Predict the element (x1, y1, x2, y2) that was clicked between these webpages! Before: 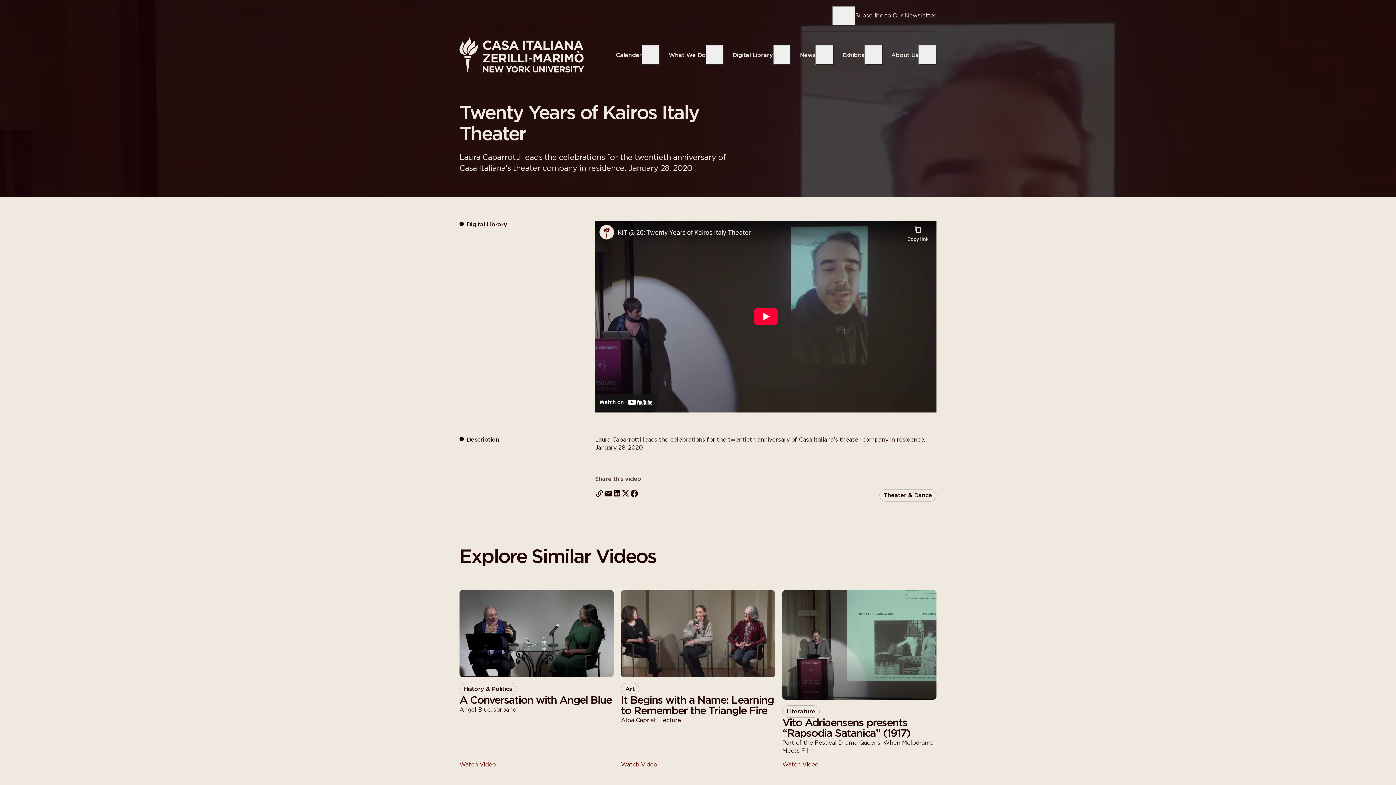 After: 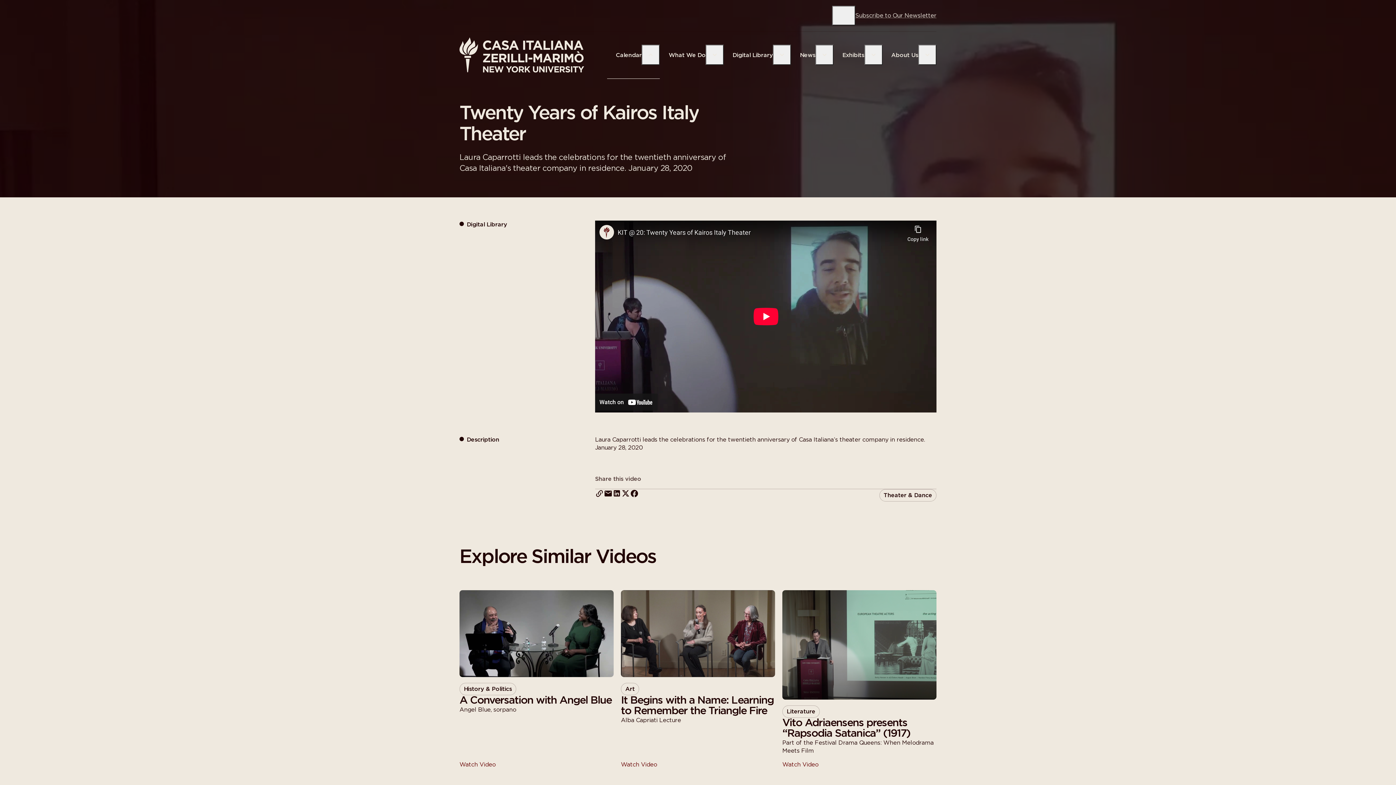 Action: bbox: (641, 44, 660, 65) label: Toggle Calendar submenu